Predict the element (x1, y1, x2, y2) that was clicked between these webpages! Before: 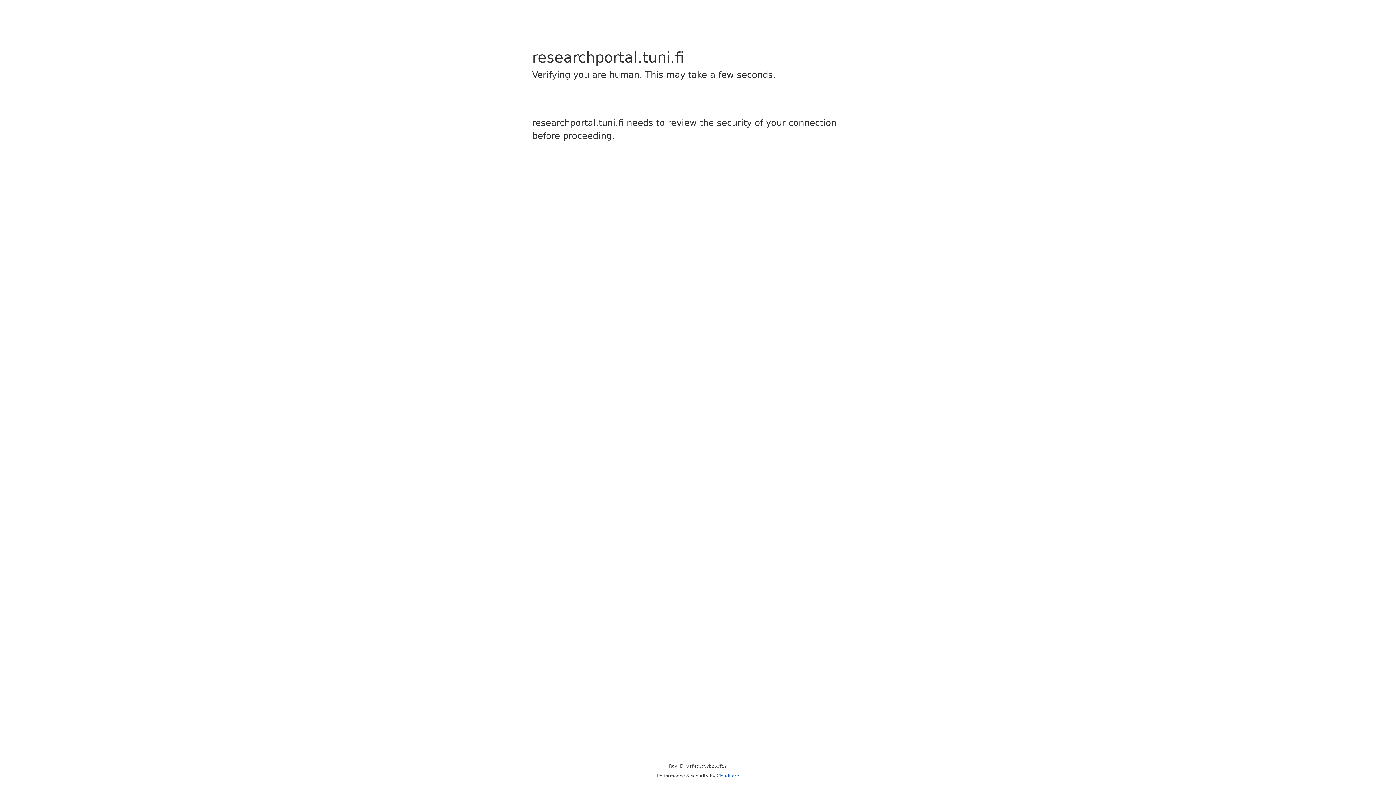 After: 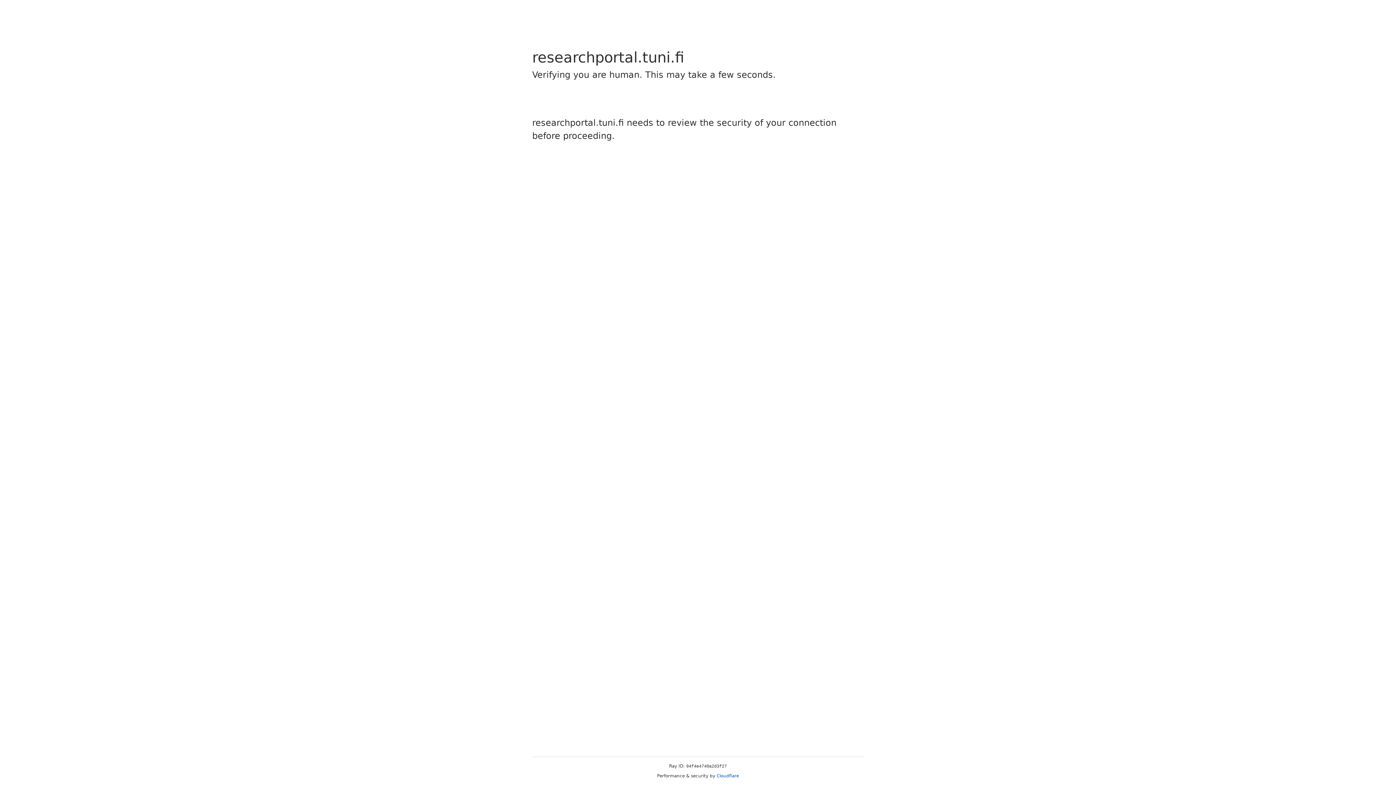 Action: label: Cloudflare bbox: (716, 773, 739, 778)